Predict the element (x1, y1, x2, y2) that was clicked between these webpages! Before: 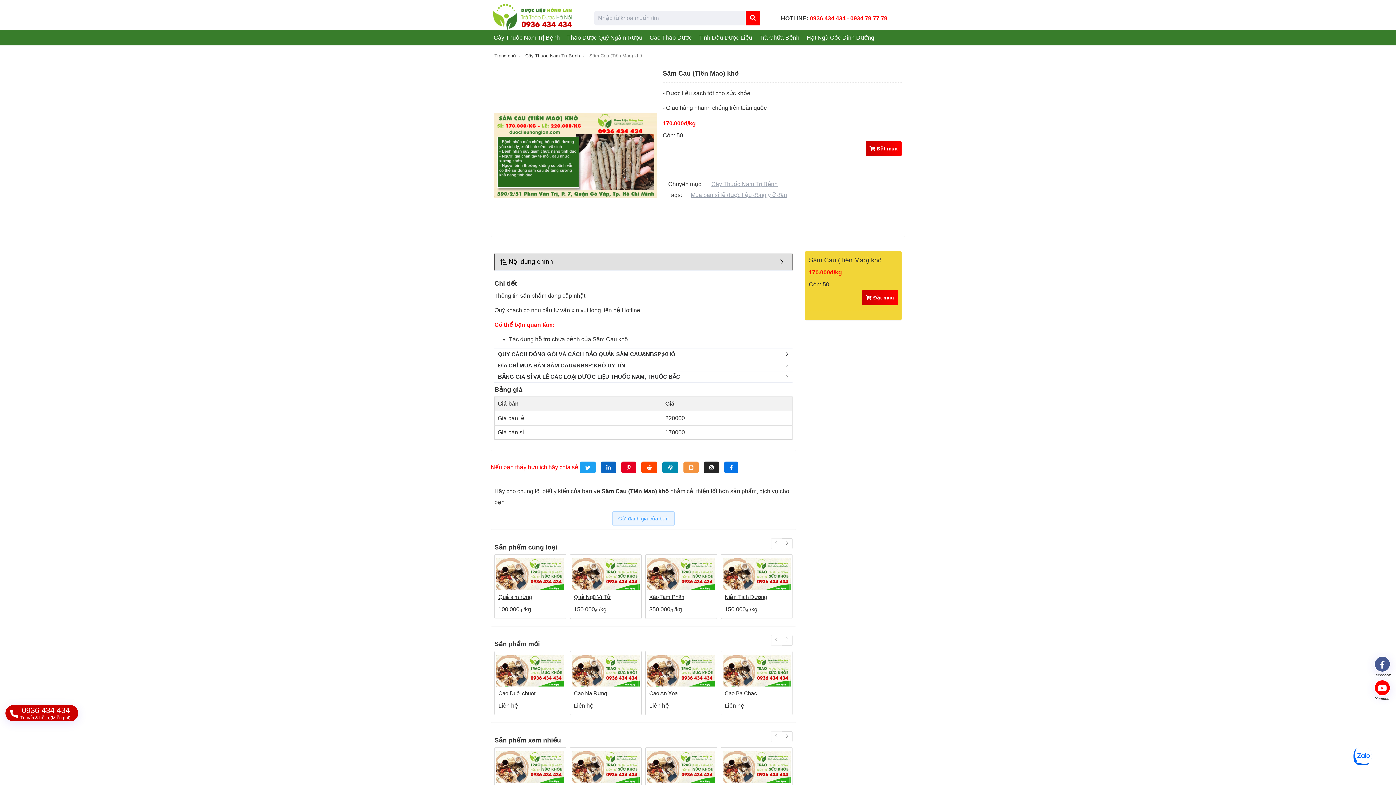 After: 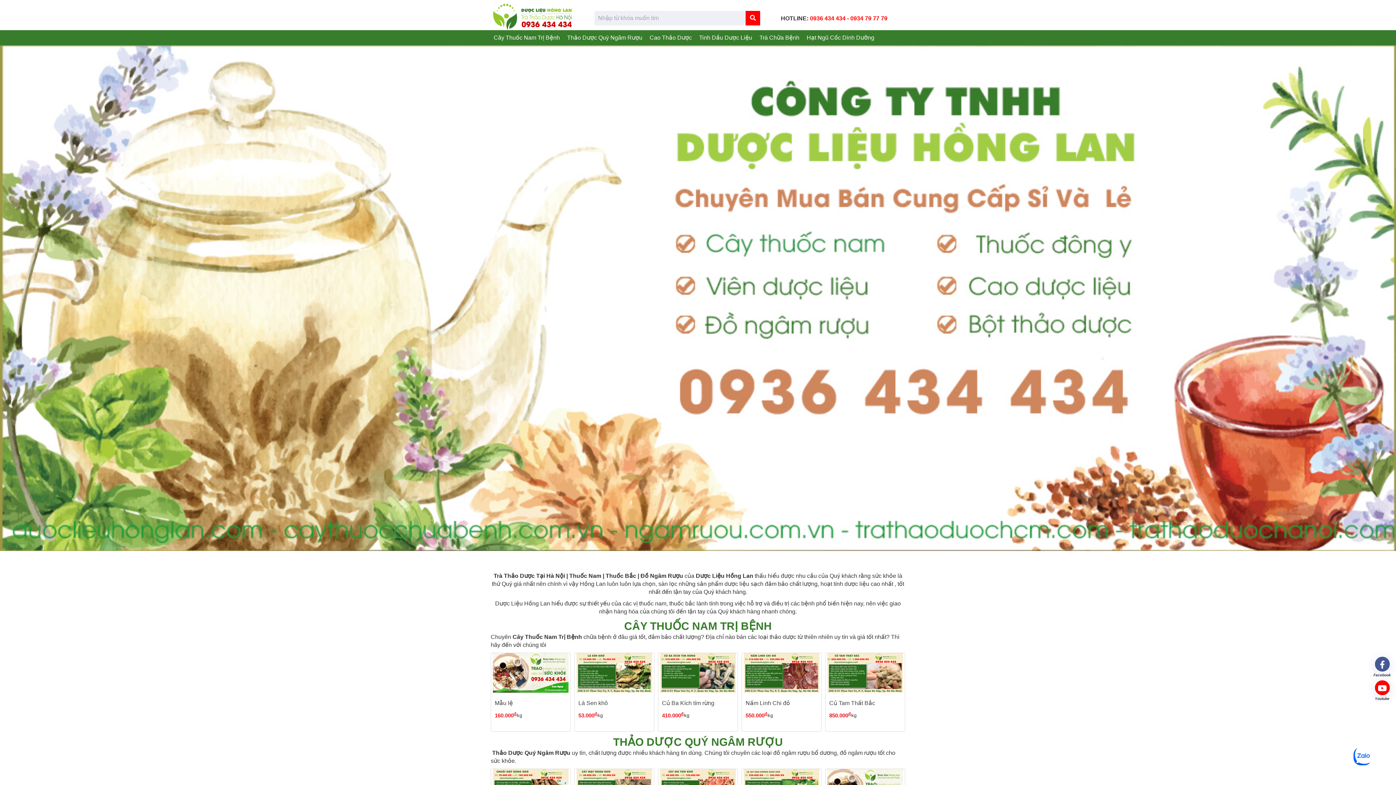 Action: bbox: (494, 53, 516, 58) label: Trang chủ